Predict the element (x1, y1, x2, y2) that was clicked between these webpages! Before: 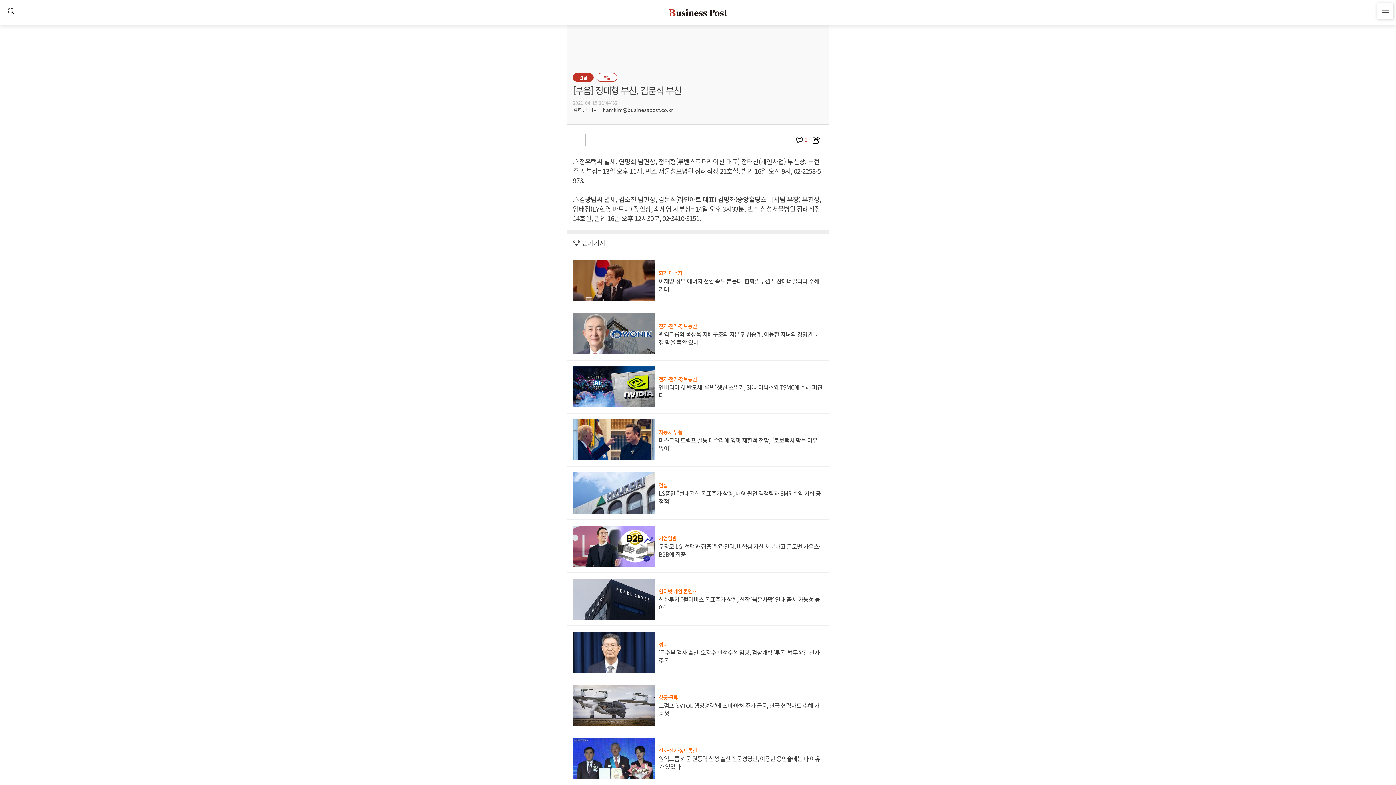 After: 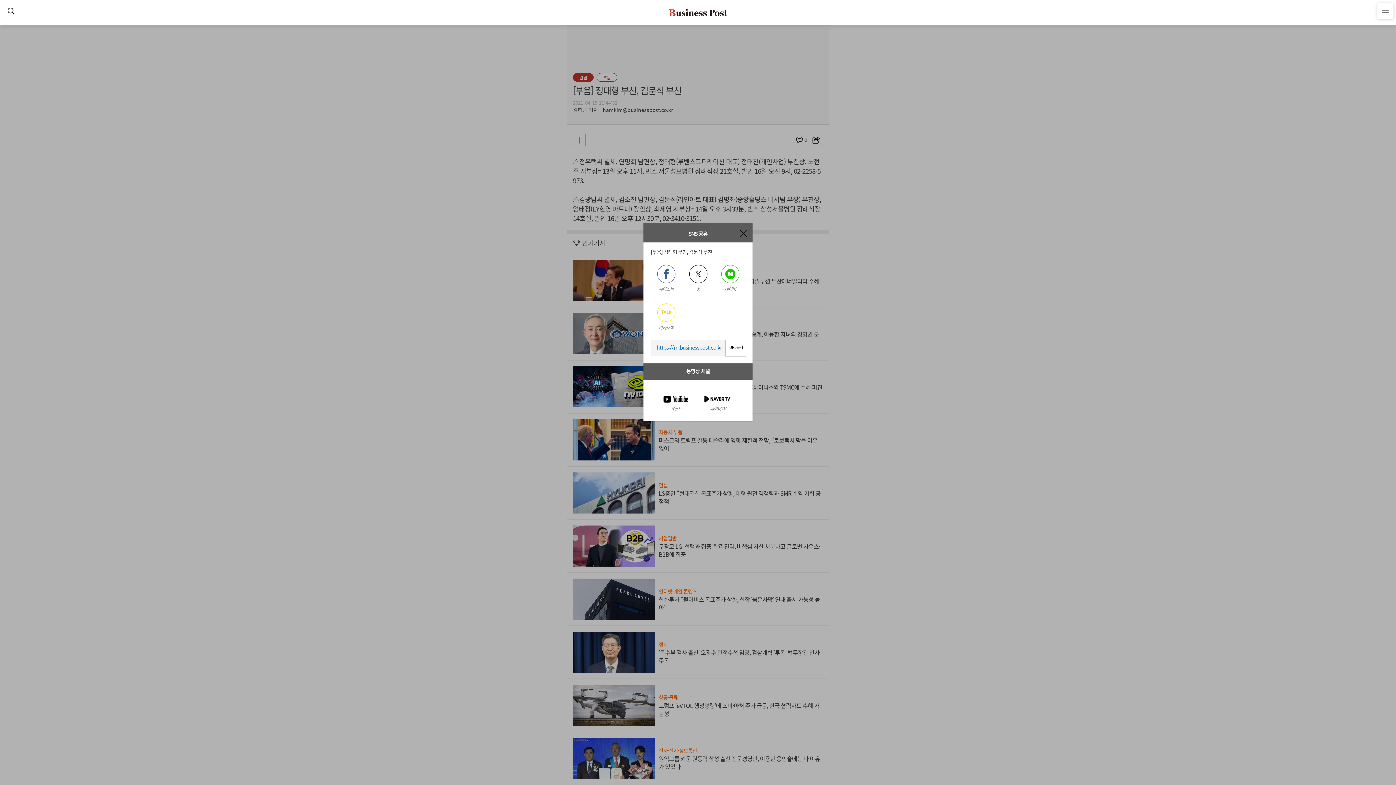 Action: bbox: (809, 133, 823, 146)